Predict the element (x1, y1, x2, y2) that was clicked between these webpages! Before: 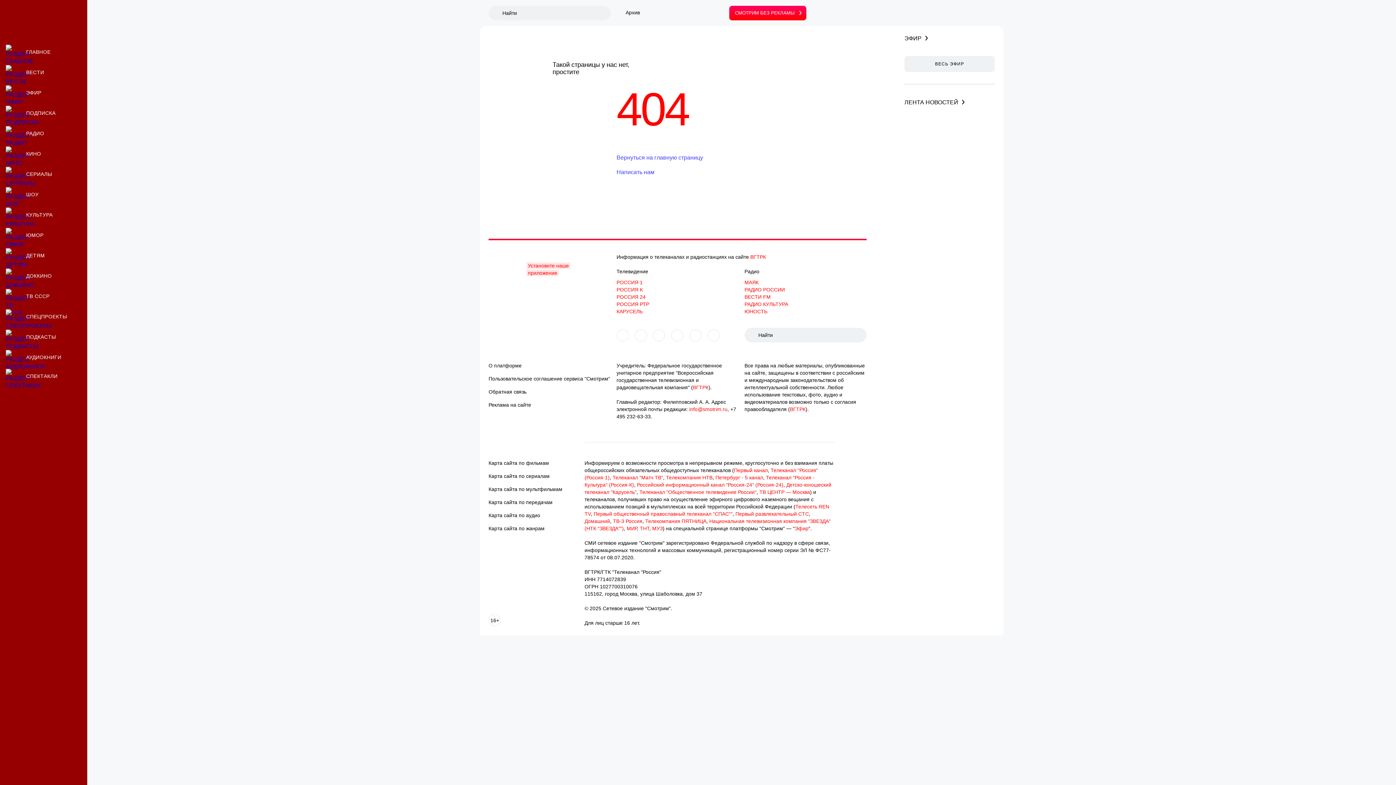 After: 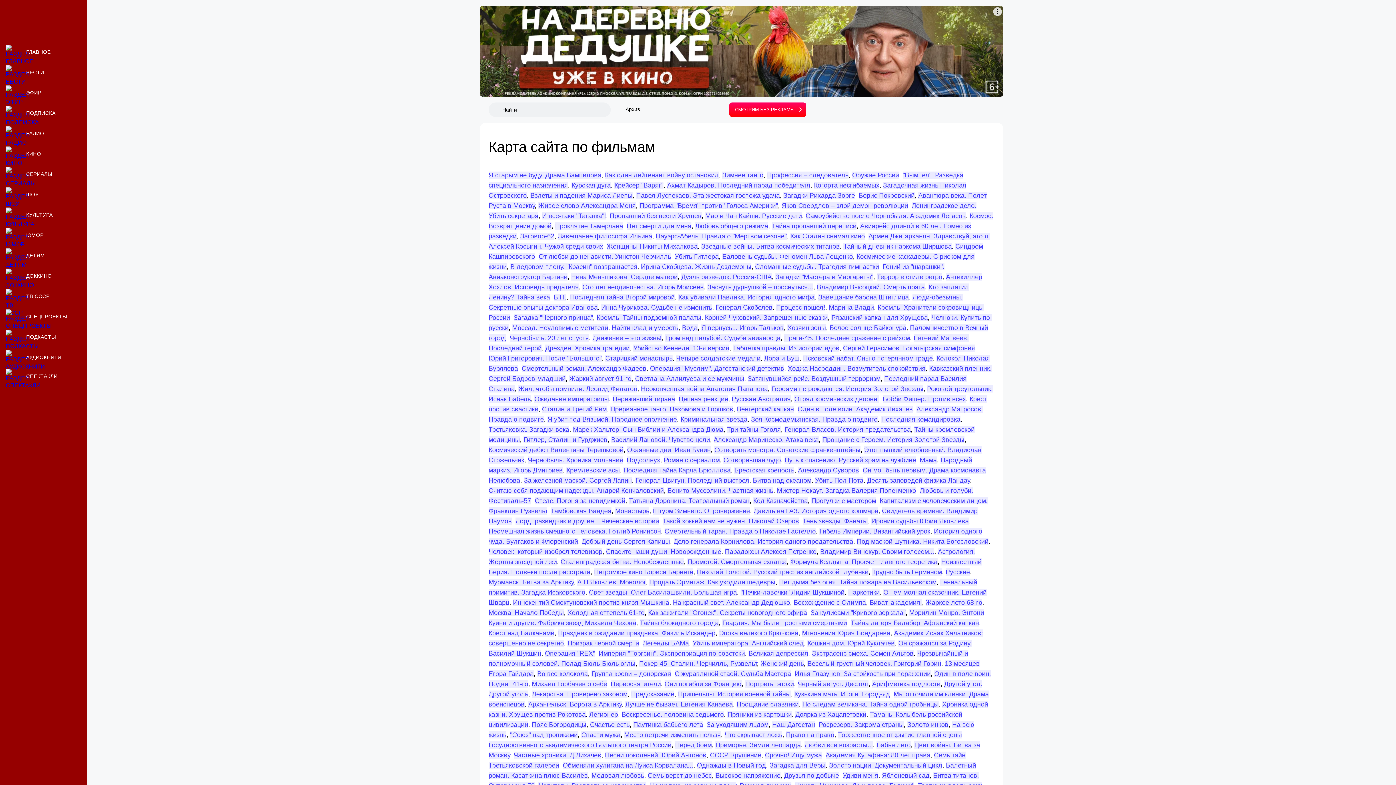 Action: bbox: (488, 460, 549, 466) label: Карта сайта по фильмам